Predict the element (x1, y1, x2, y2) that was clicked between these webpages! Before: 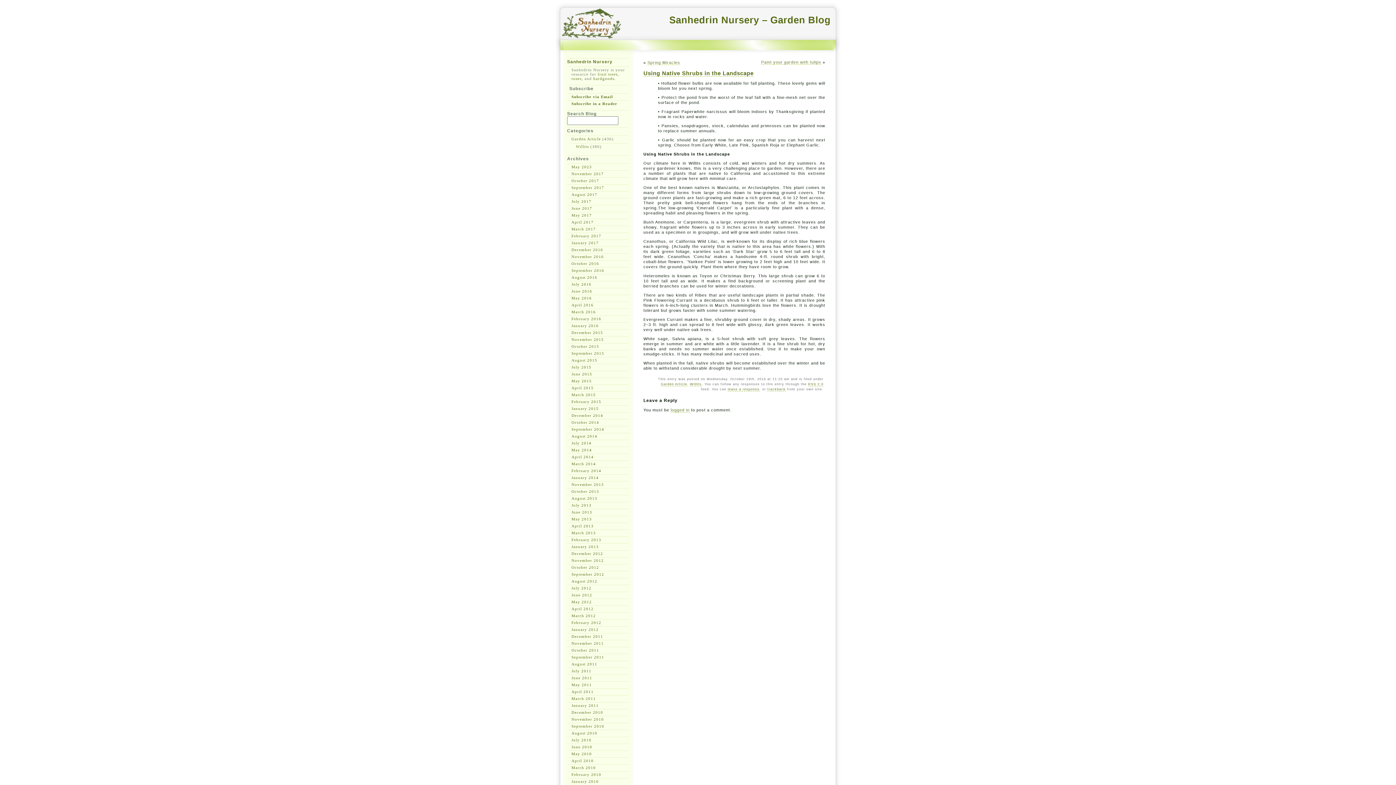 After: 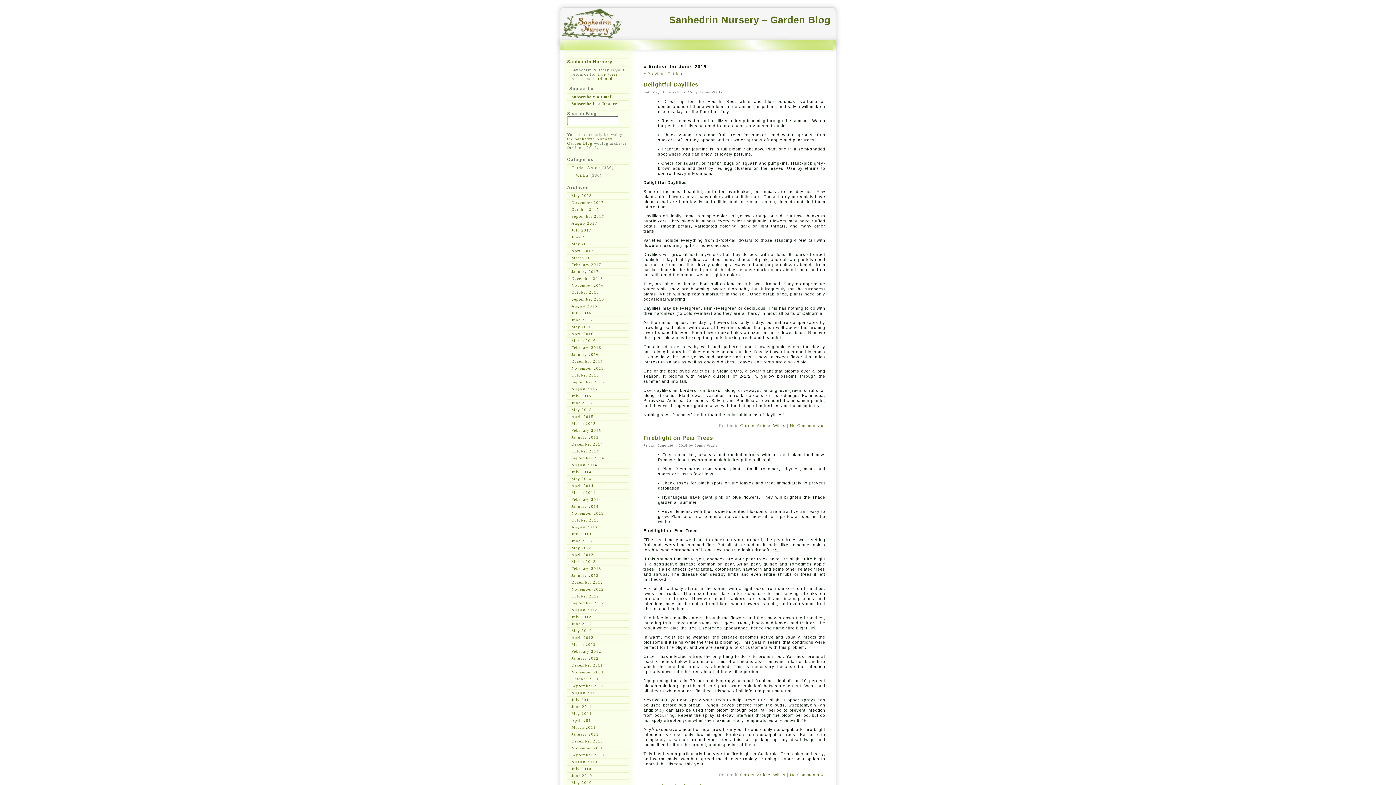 Action: label: June 2015 bbox: (571, 372, 592, 376)